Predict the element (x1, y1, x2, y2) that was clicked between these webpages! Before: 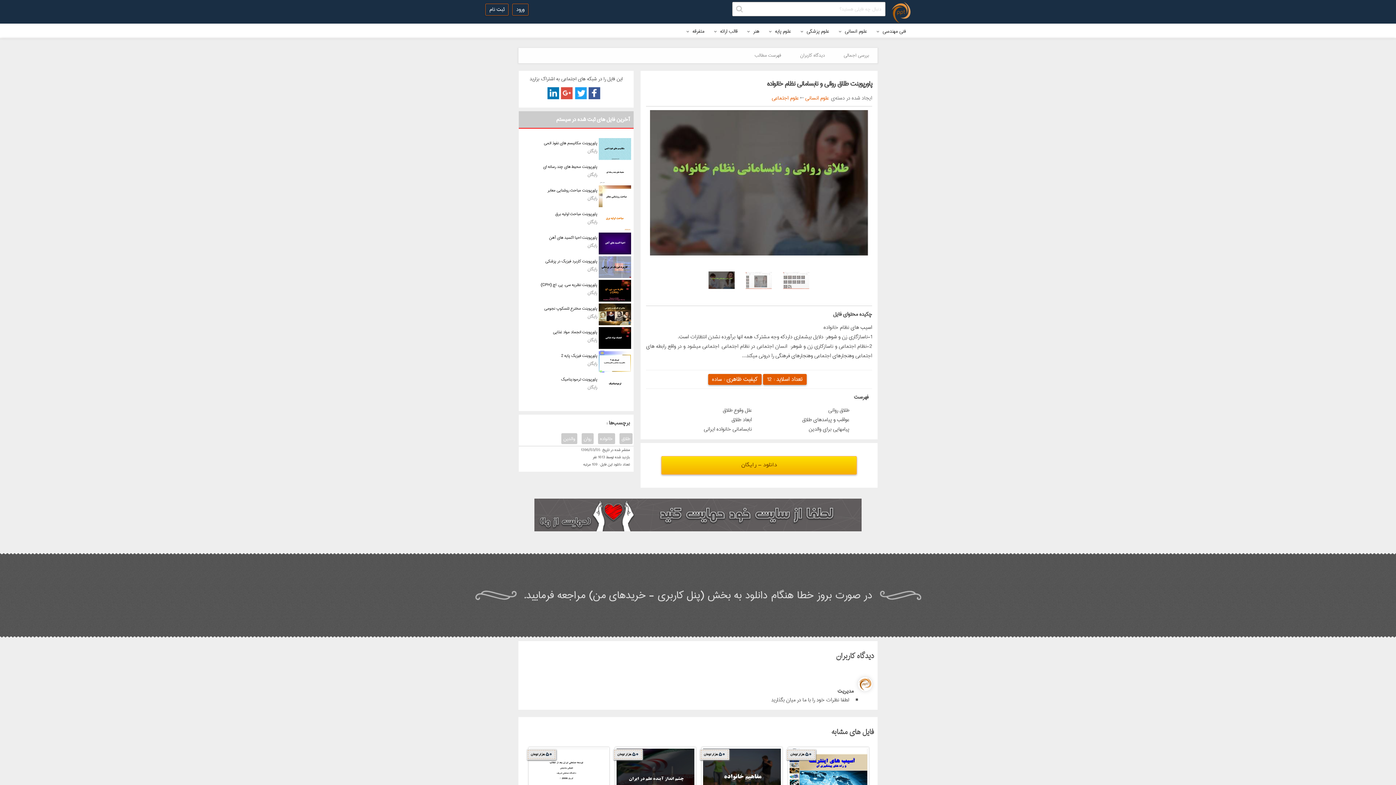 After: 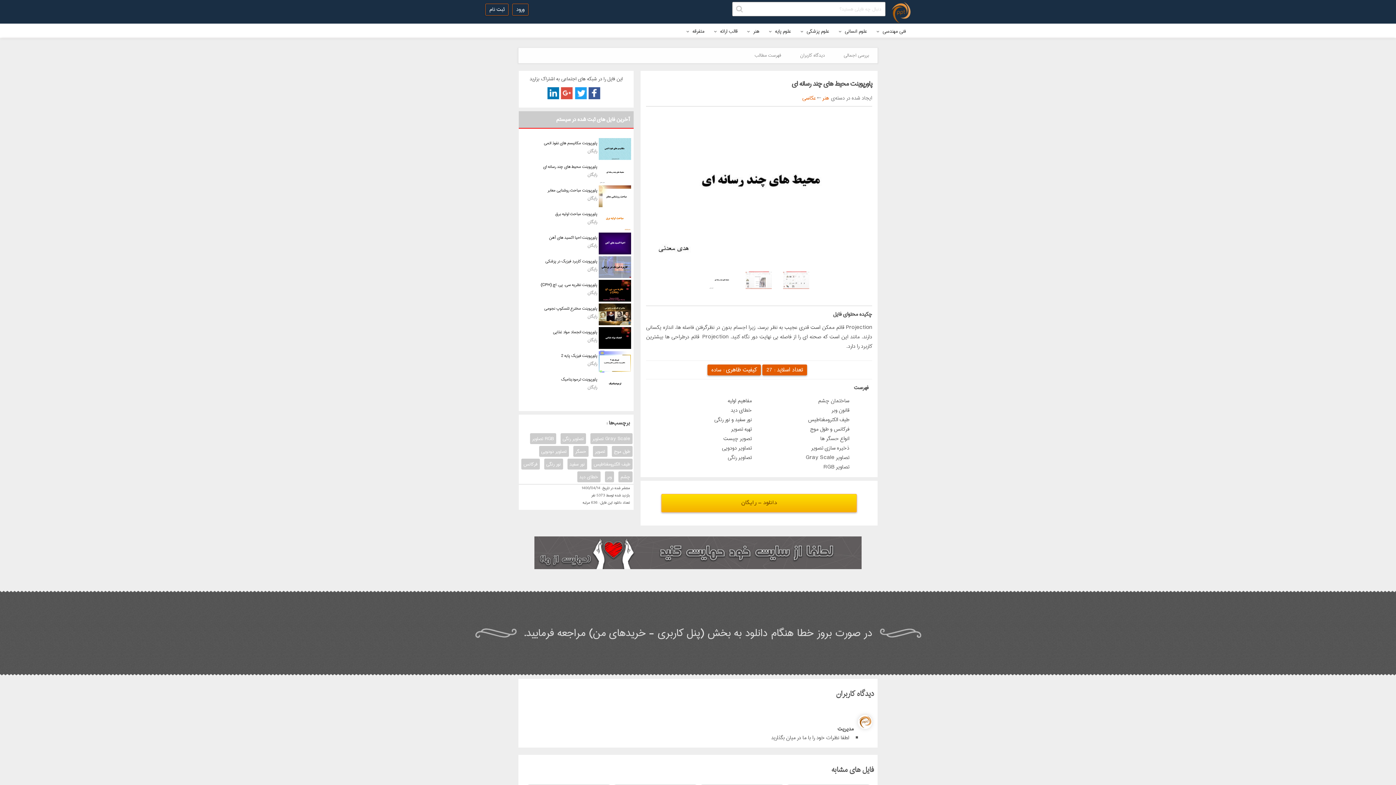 Action: bbox: (543, 162, 597, 170) label: پاورپوینت محیط های چند رسانه ای